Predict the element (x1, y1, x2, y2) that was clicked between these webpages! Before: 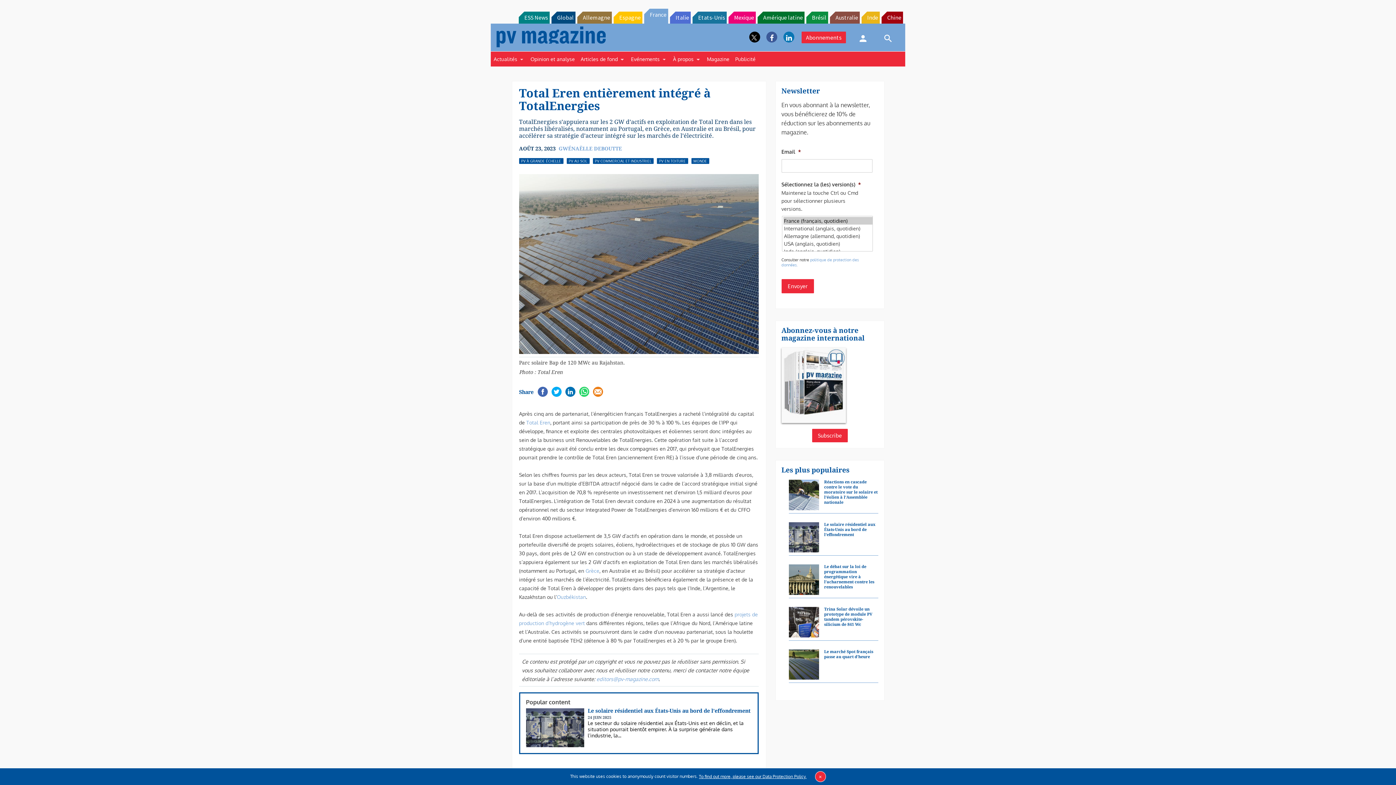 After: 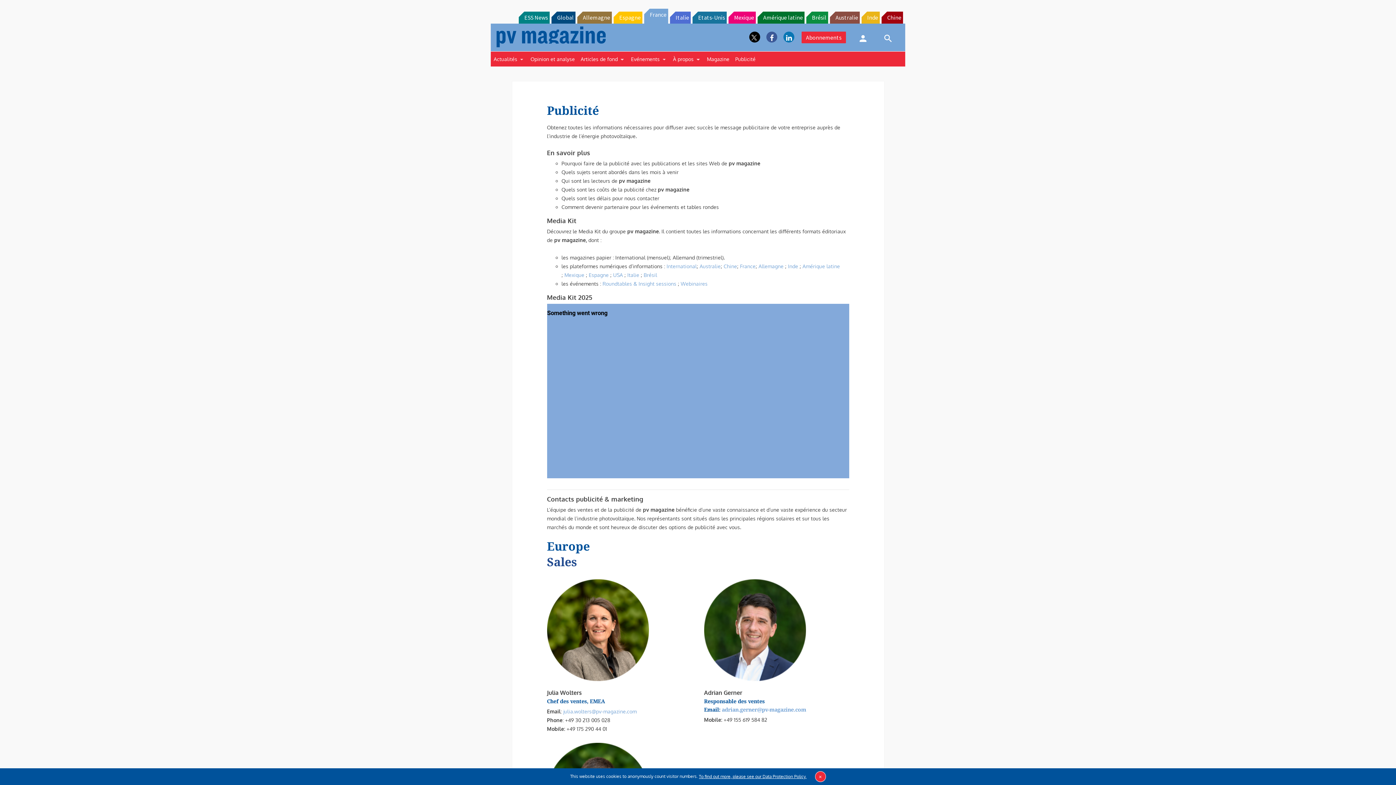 Action: label: Publicité bbox: (732, 51, 758, 66)